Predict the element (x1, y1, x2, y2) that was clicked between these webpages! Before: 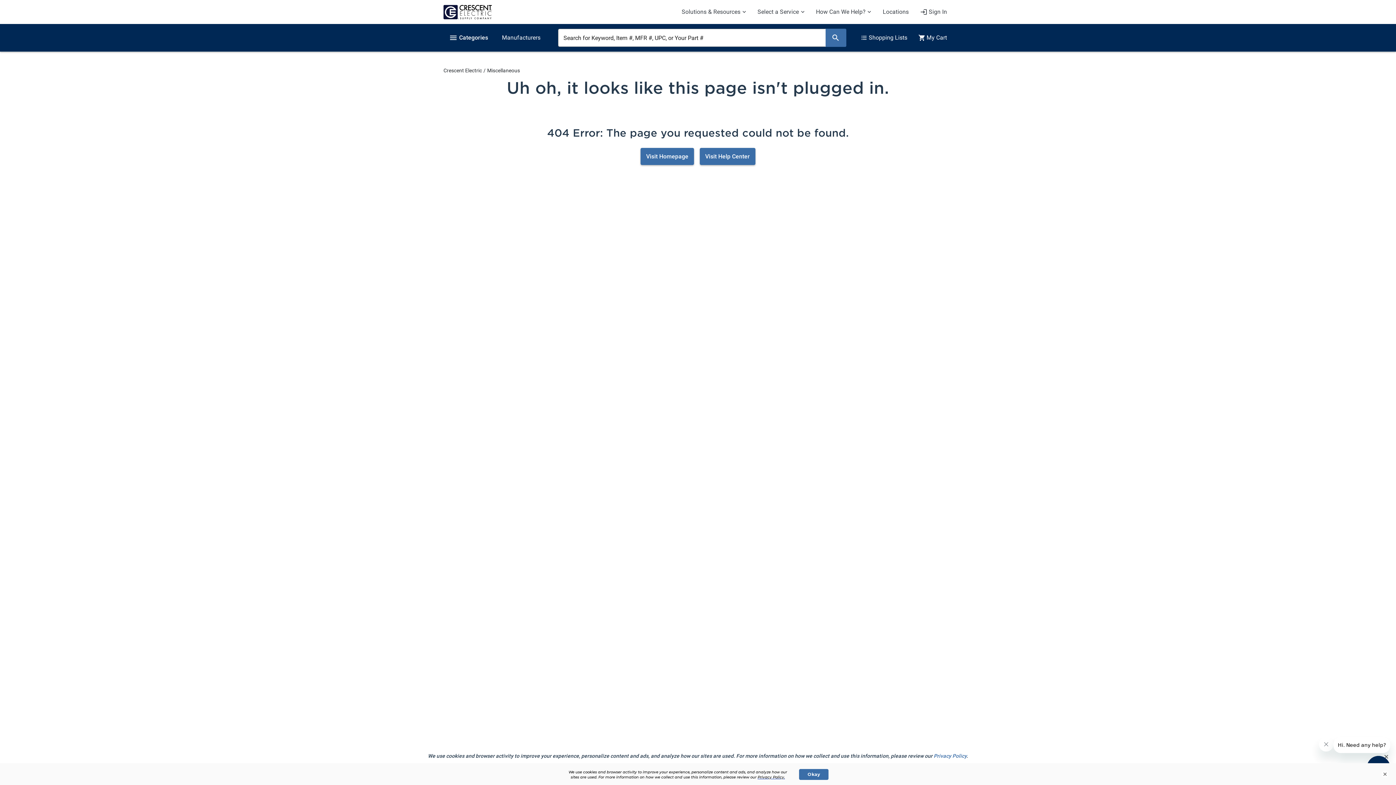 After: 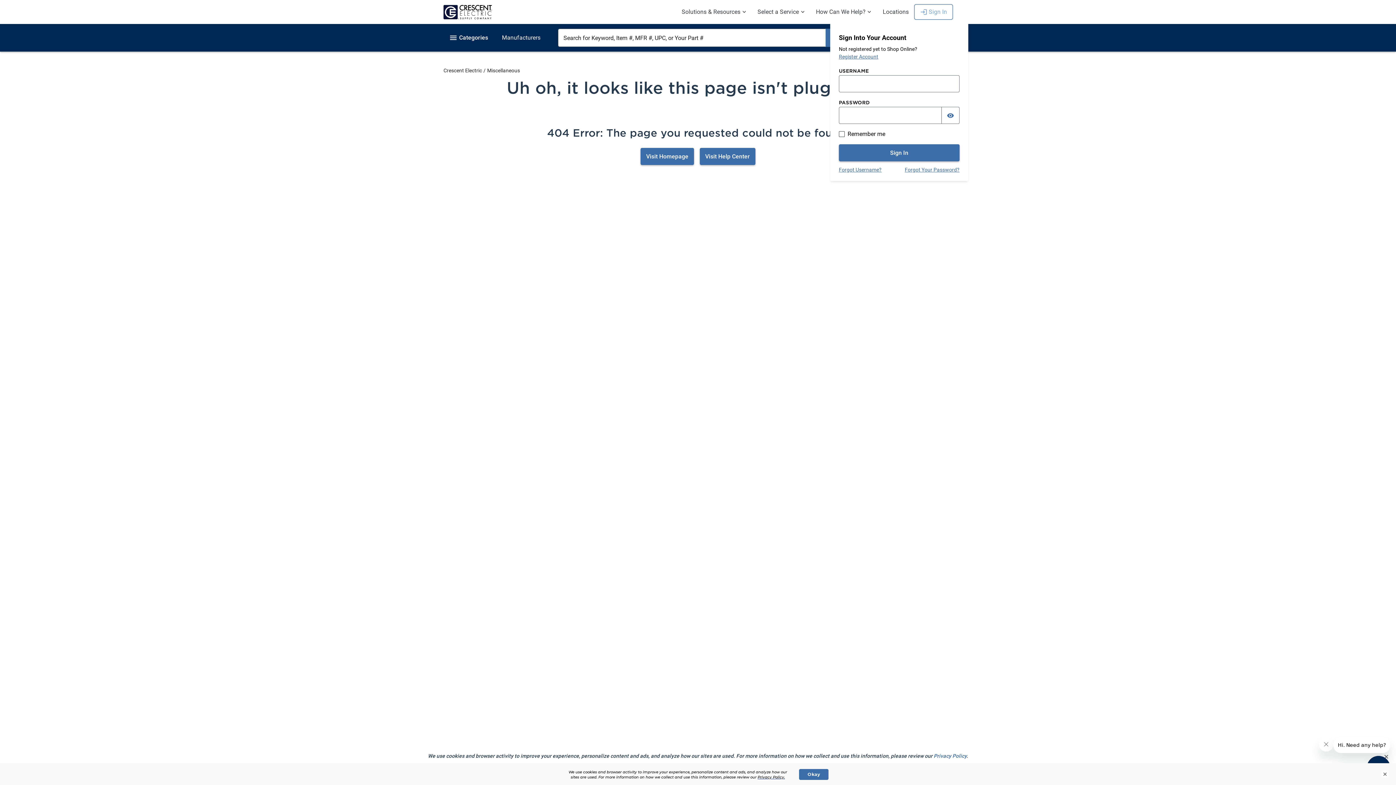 Action: label: My Account bbox: (914, 4, 952, 19)